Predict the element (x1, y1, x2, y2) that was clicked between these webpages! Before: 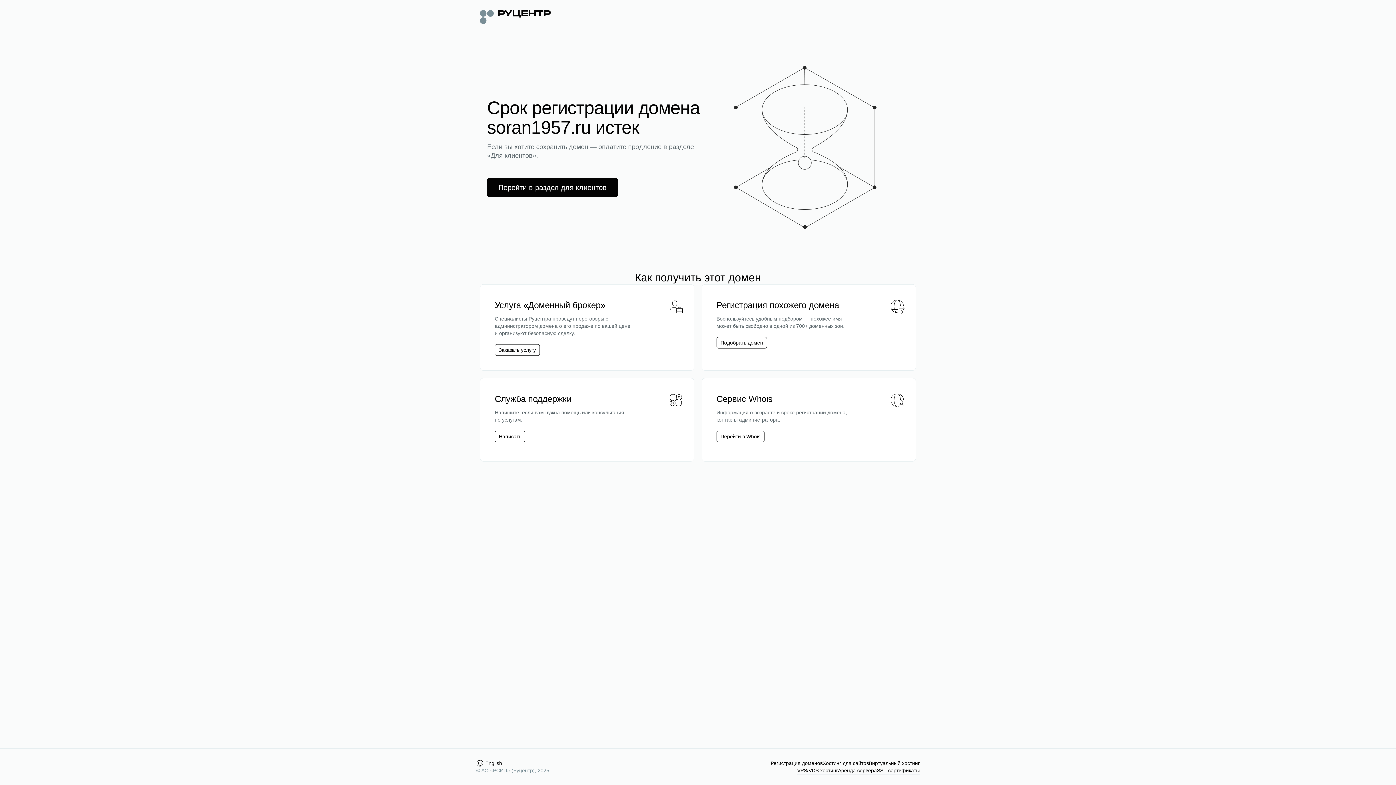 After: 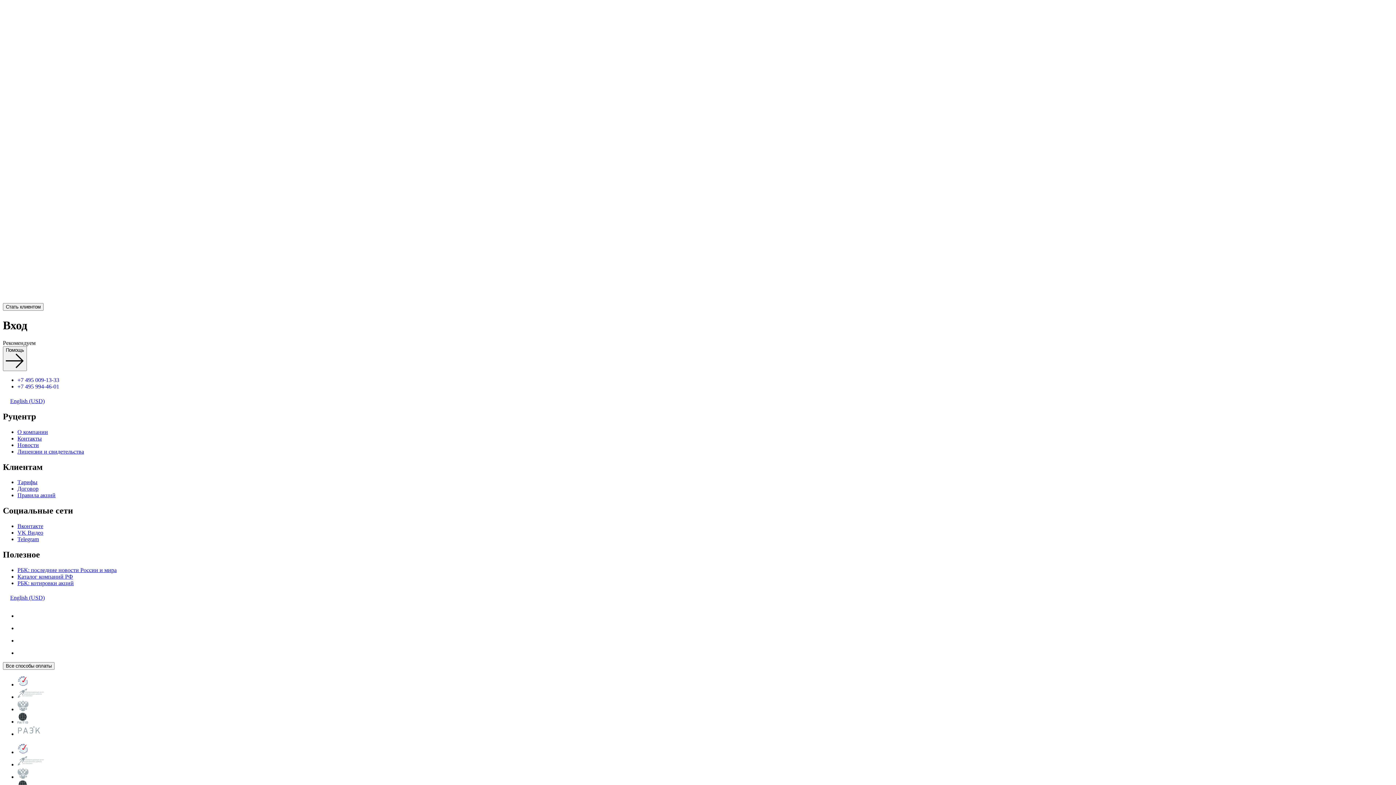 Action: bbox: (487, 178, 618, 197) label: Перейти в раздел для клиентов